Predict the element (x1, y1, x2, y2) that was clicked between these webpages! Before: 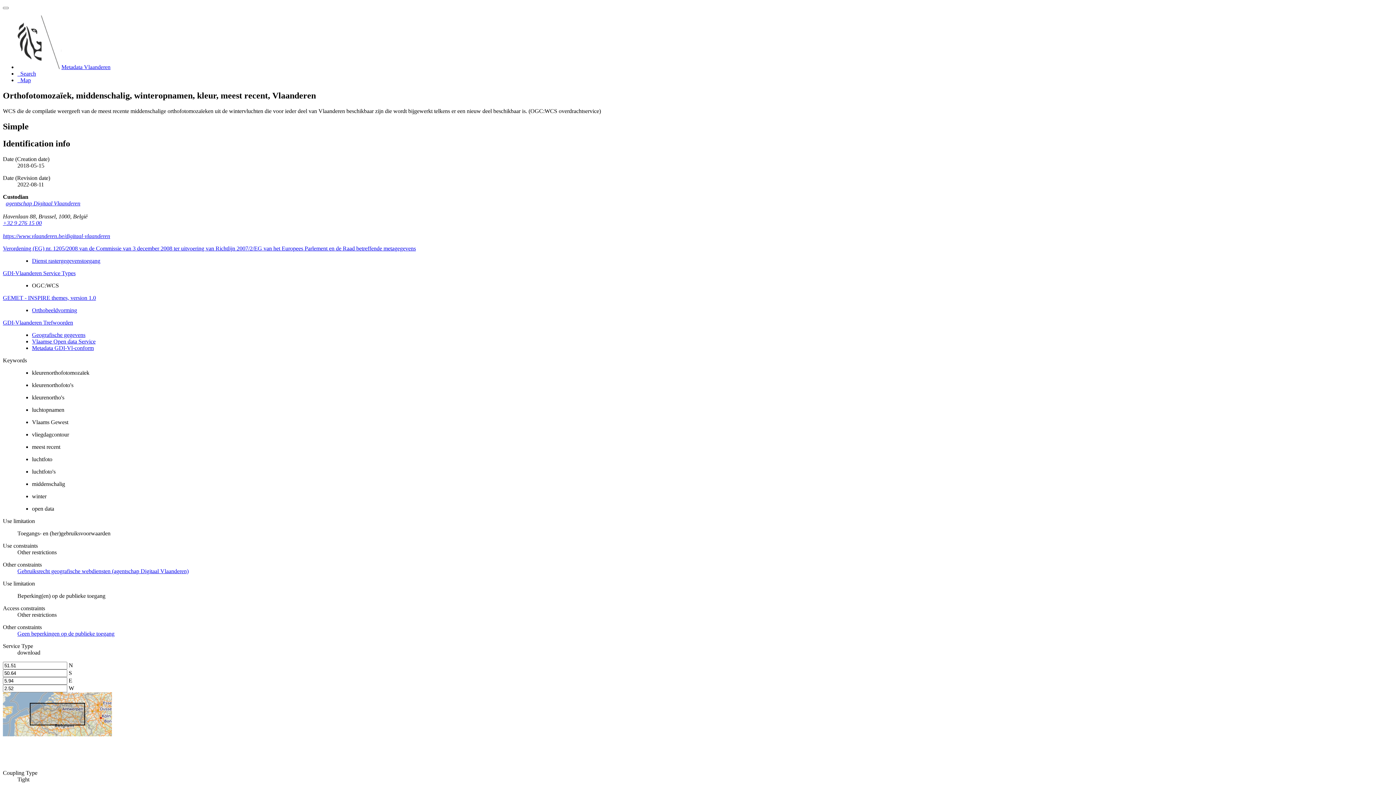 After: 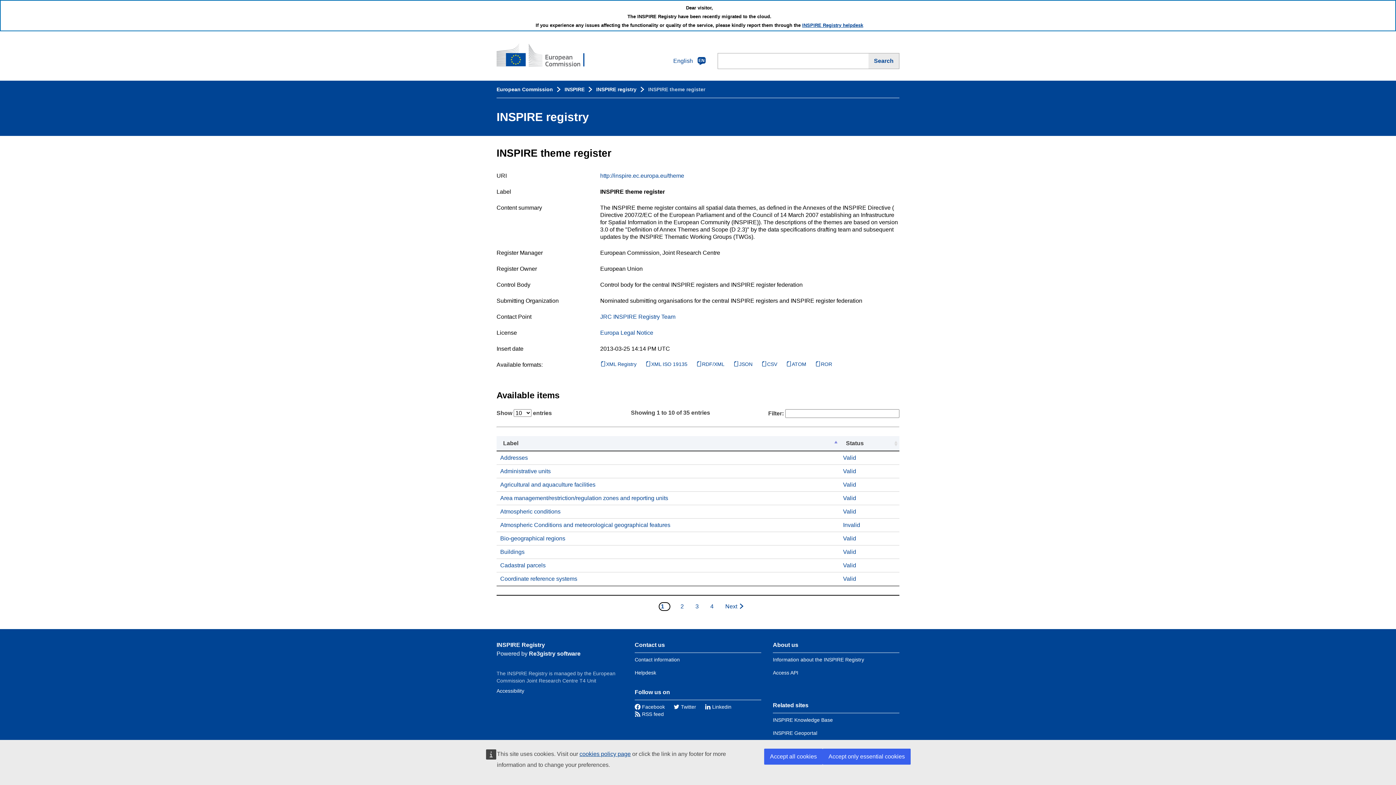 Action: bbox: (2, 294, 96, 300) label: GEMET - INSPIRE themes, version 1.0